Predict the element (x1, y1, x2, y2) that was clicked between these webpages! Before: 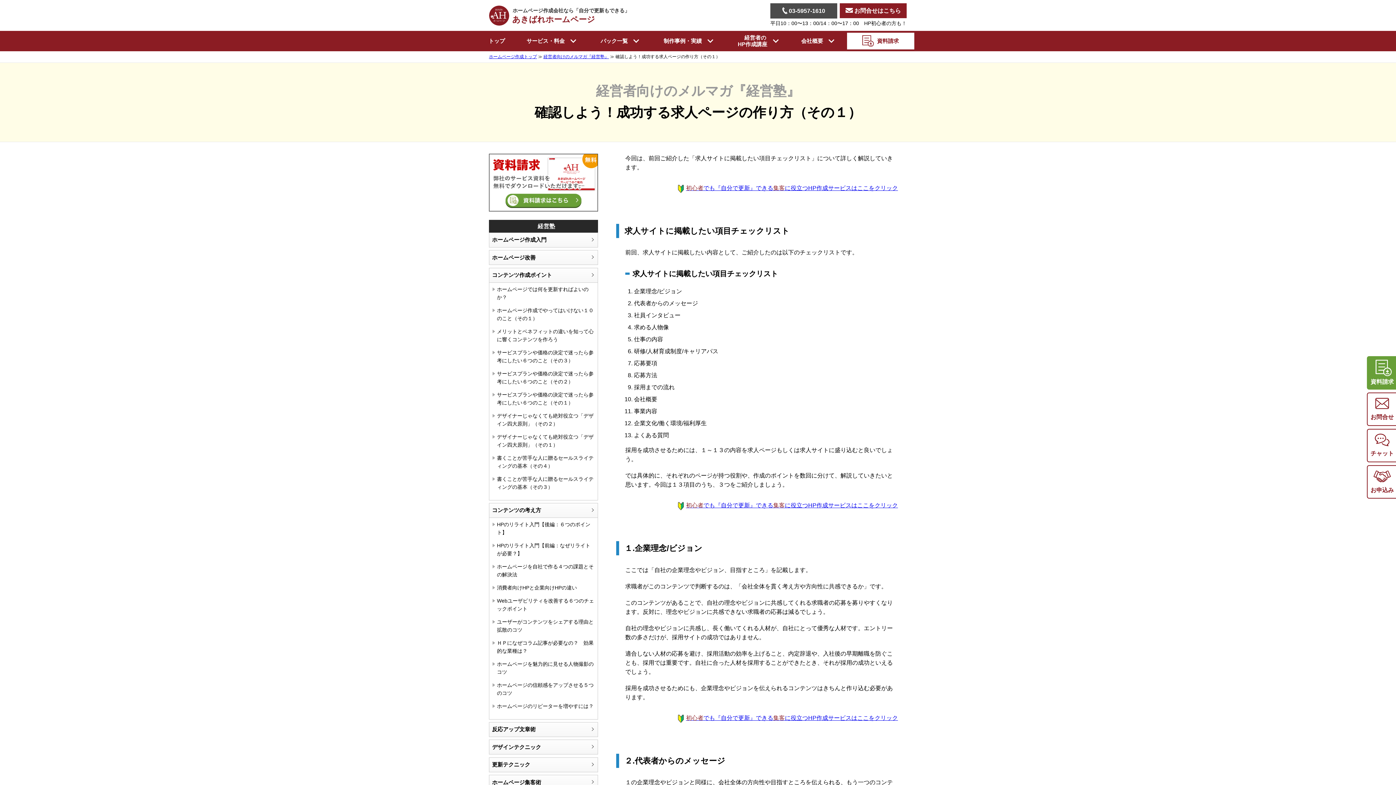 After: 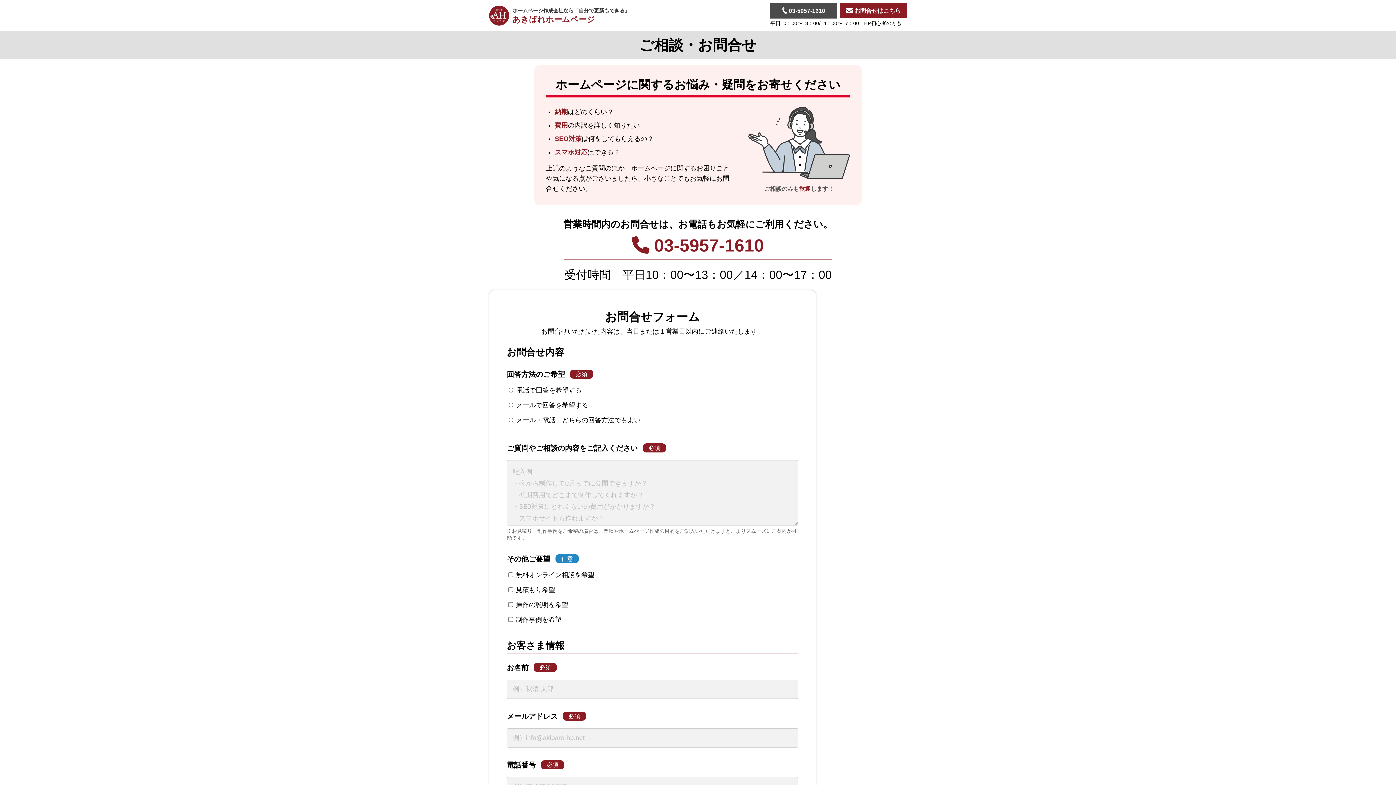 Action: bbox: (840, 3, 906, 18) label:  お問合せはこちら